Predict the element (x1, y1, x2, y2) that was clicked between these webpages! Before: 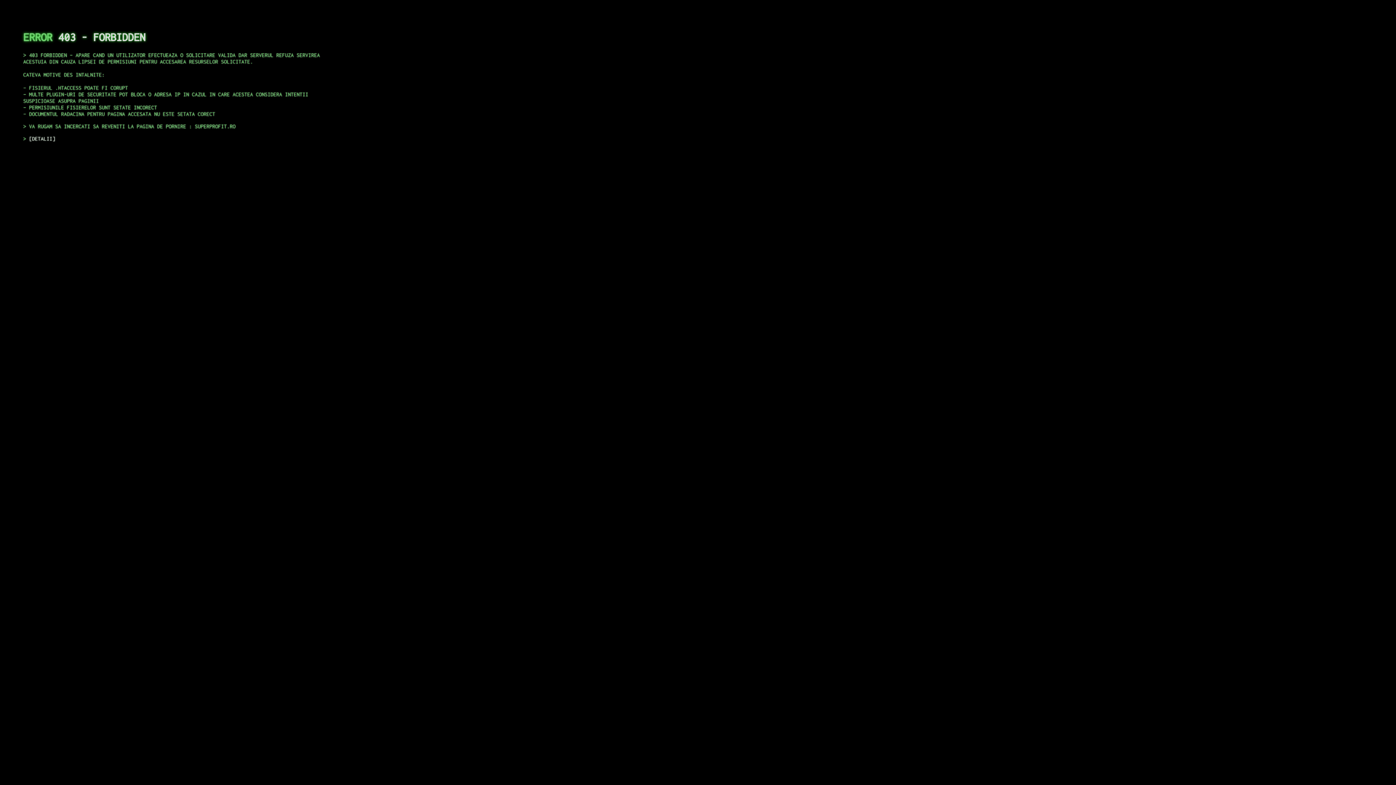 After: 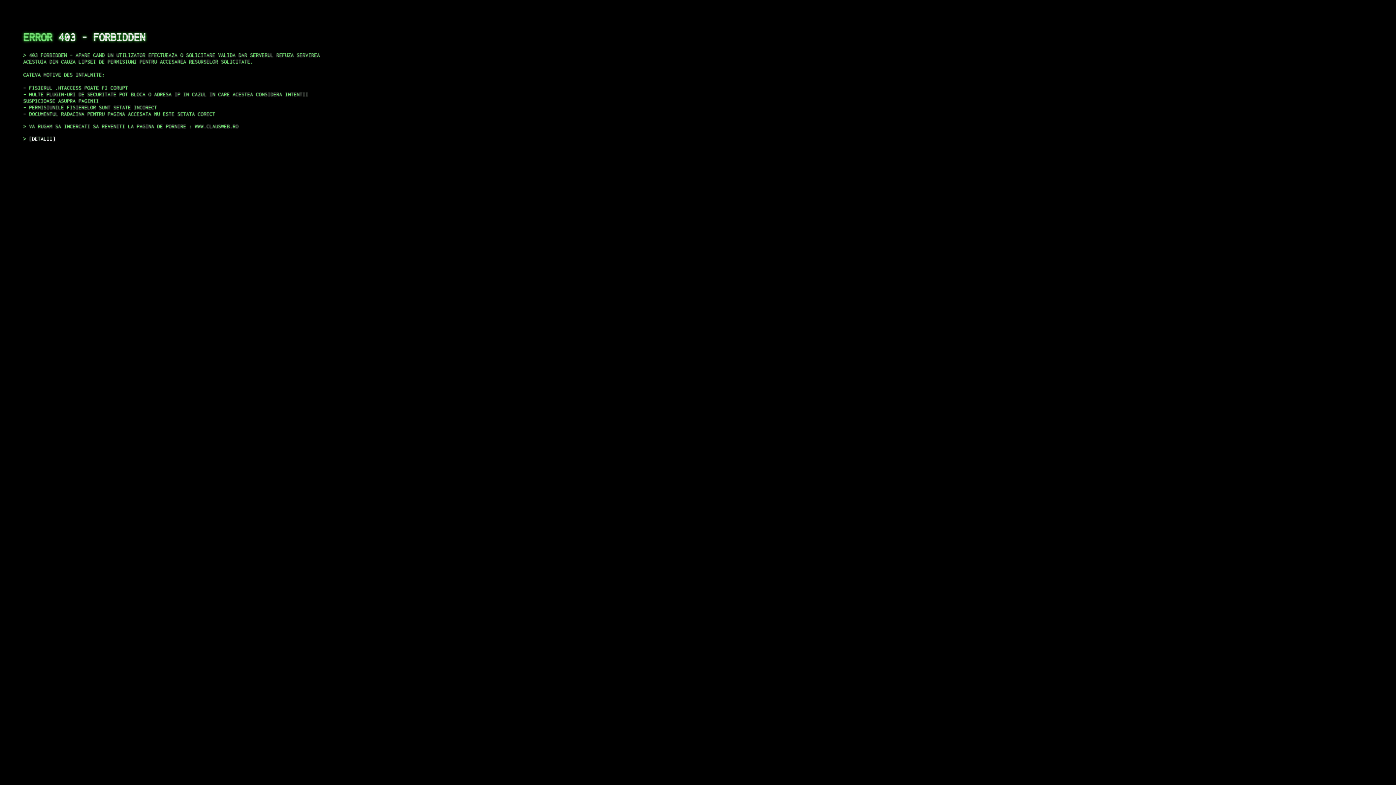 Action: label: DETALII bbox: (29, 135, 55, 141)